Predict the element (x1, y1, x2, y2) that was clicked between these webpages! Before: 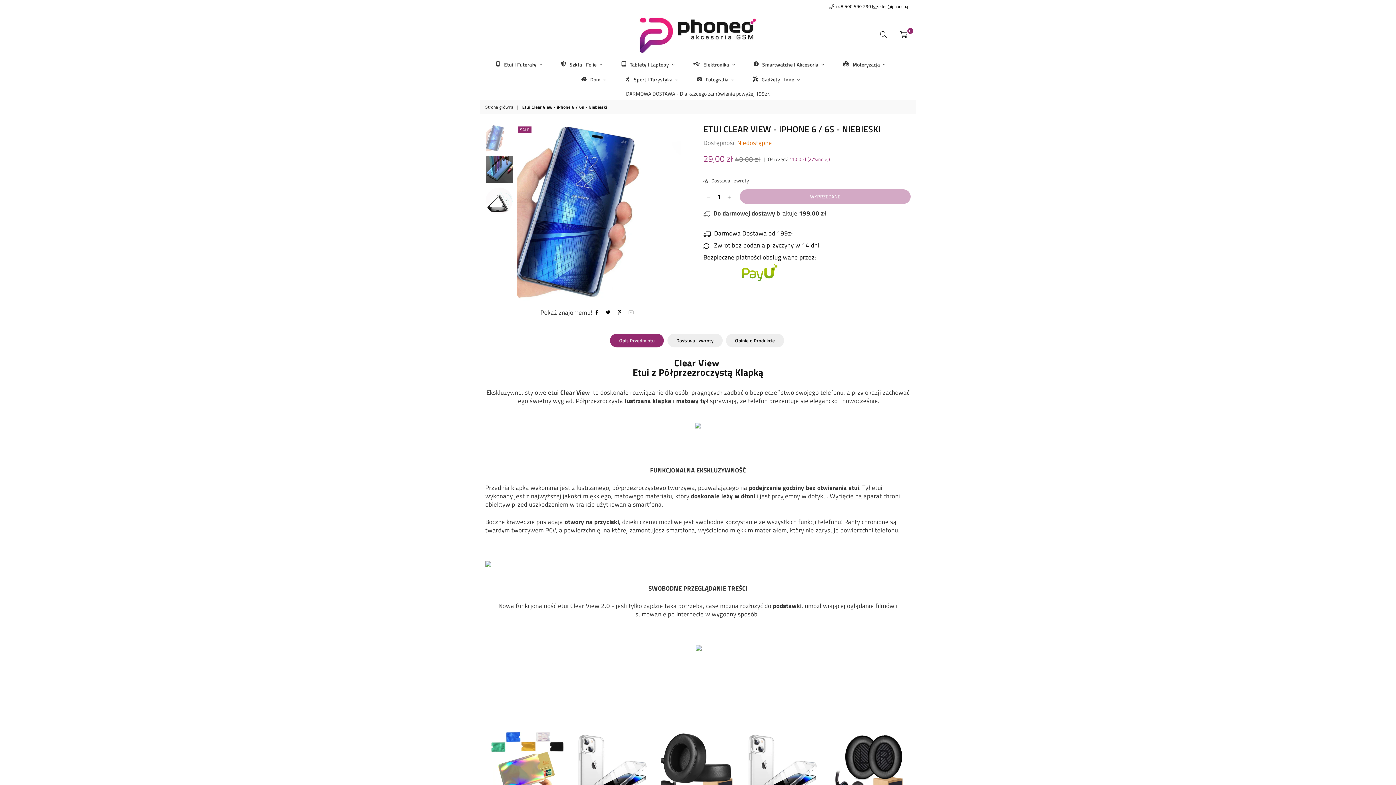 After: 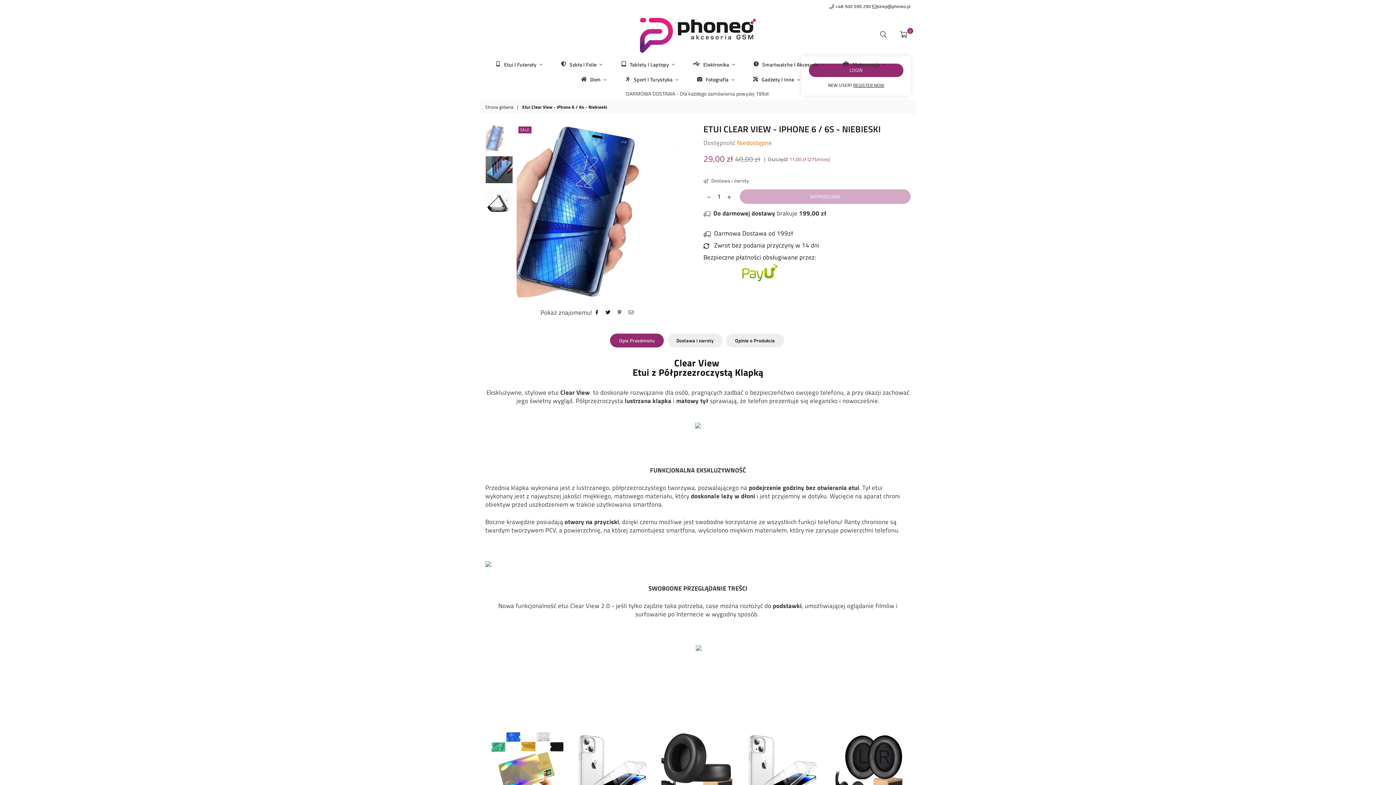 Action: bbox: (890, 29, 896, 40)